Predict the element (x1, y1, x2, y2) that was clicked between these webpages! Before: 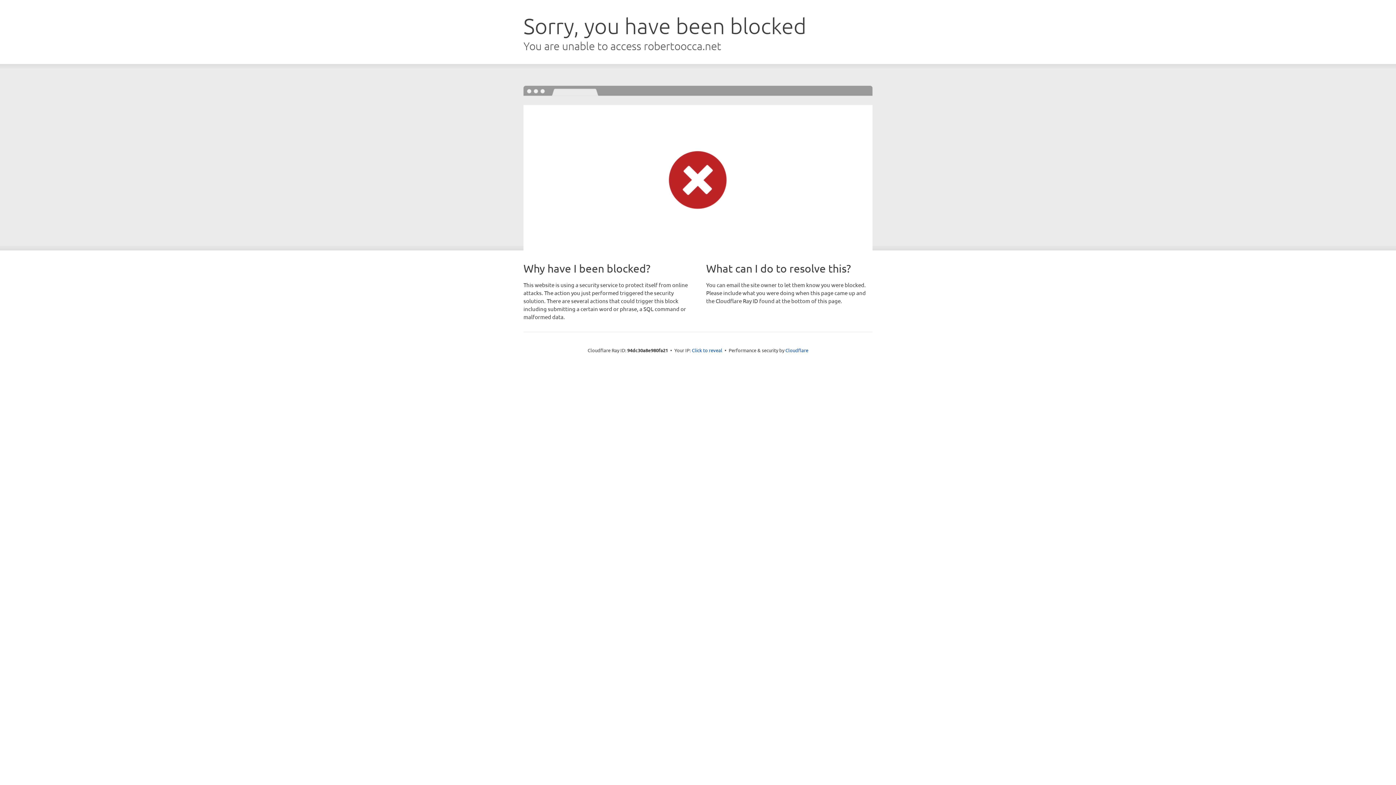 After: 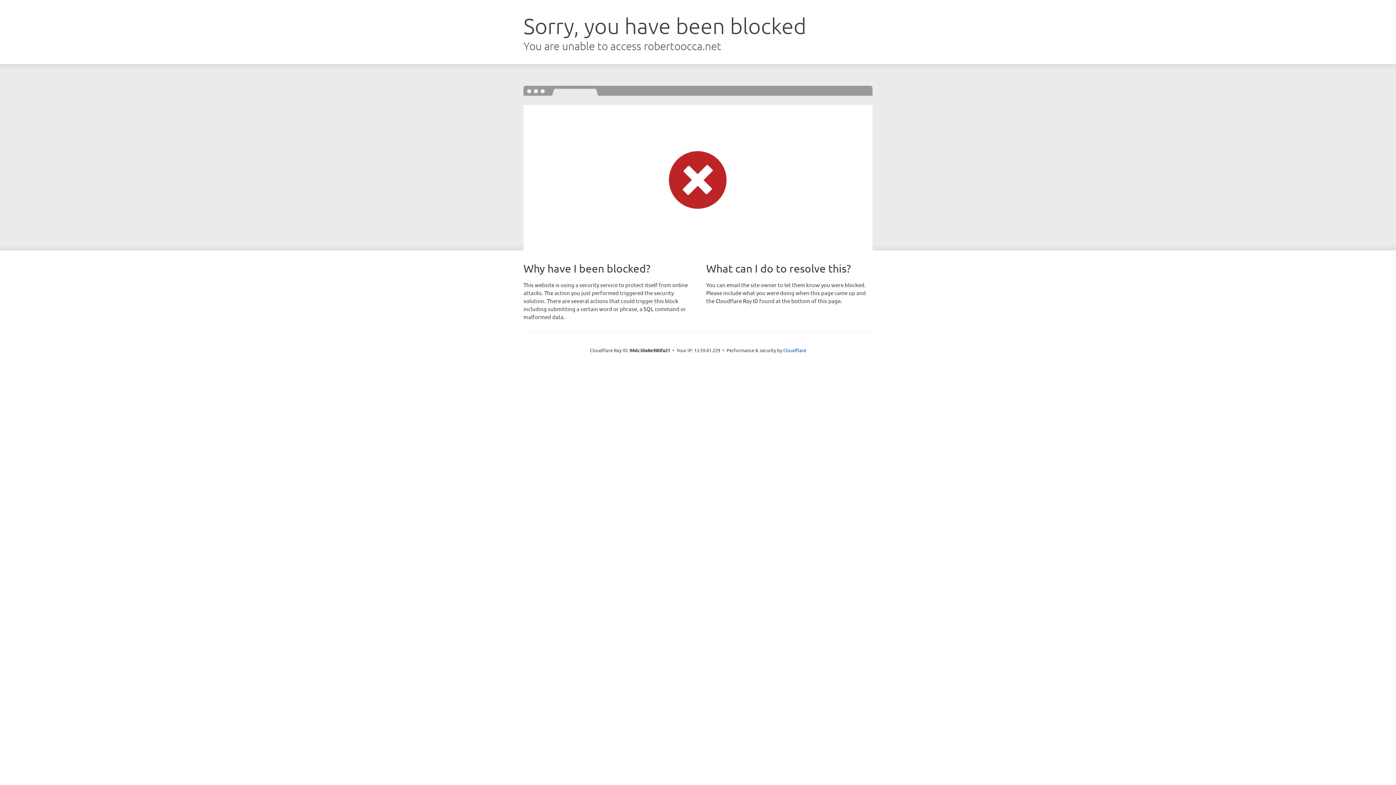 Action: bbox: (692, 346, 722, 353) label: Click to reveal